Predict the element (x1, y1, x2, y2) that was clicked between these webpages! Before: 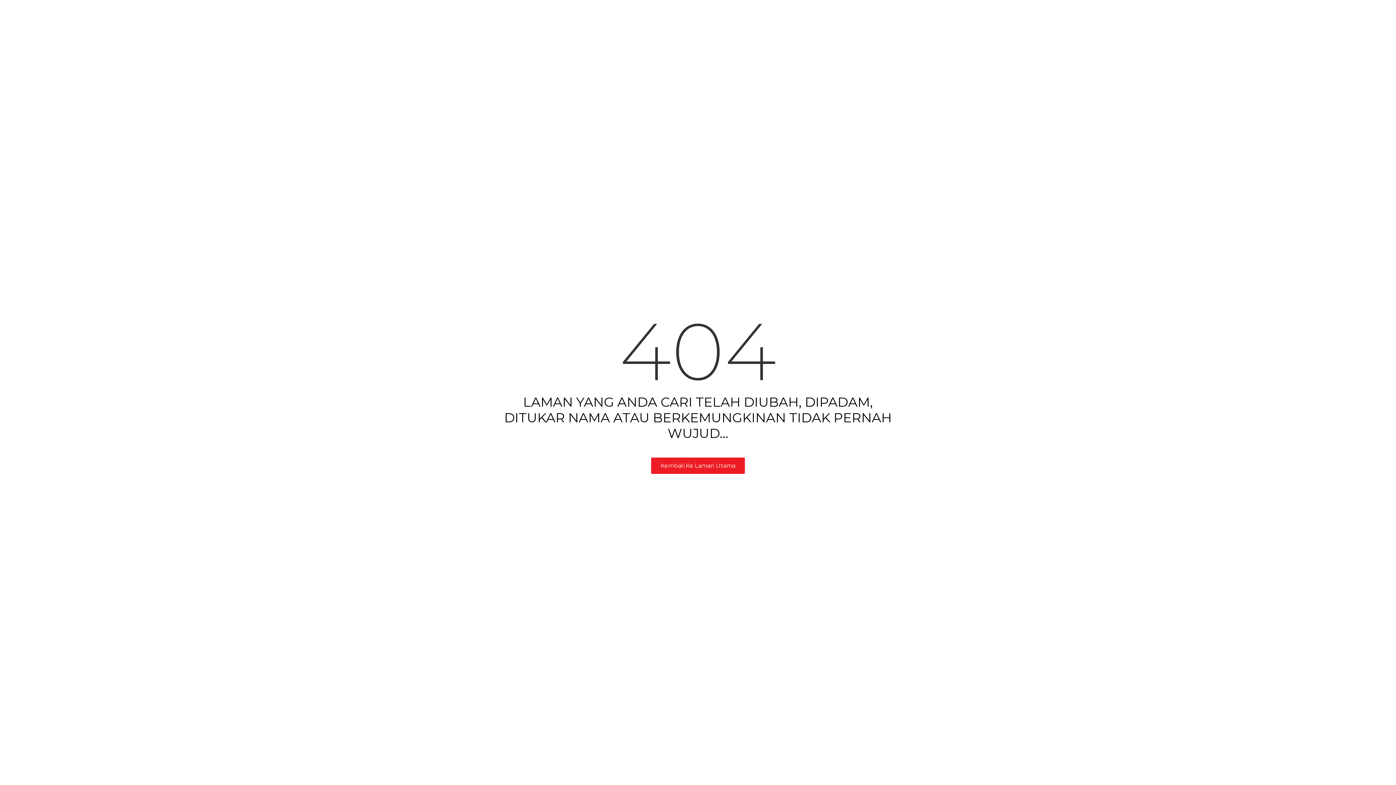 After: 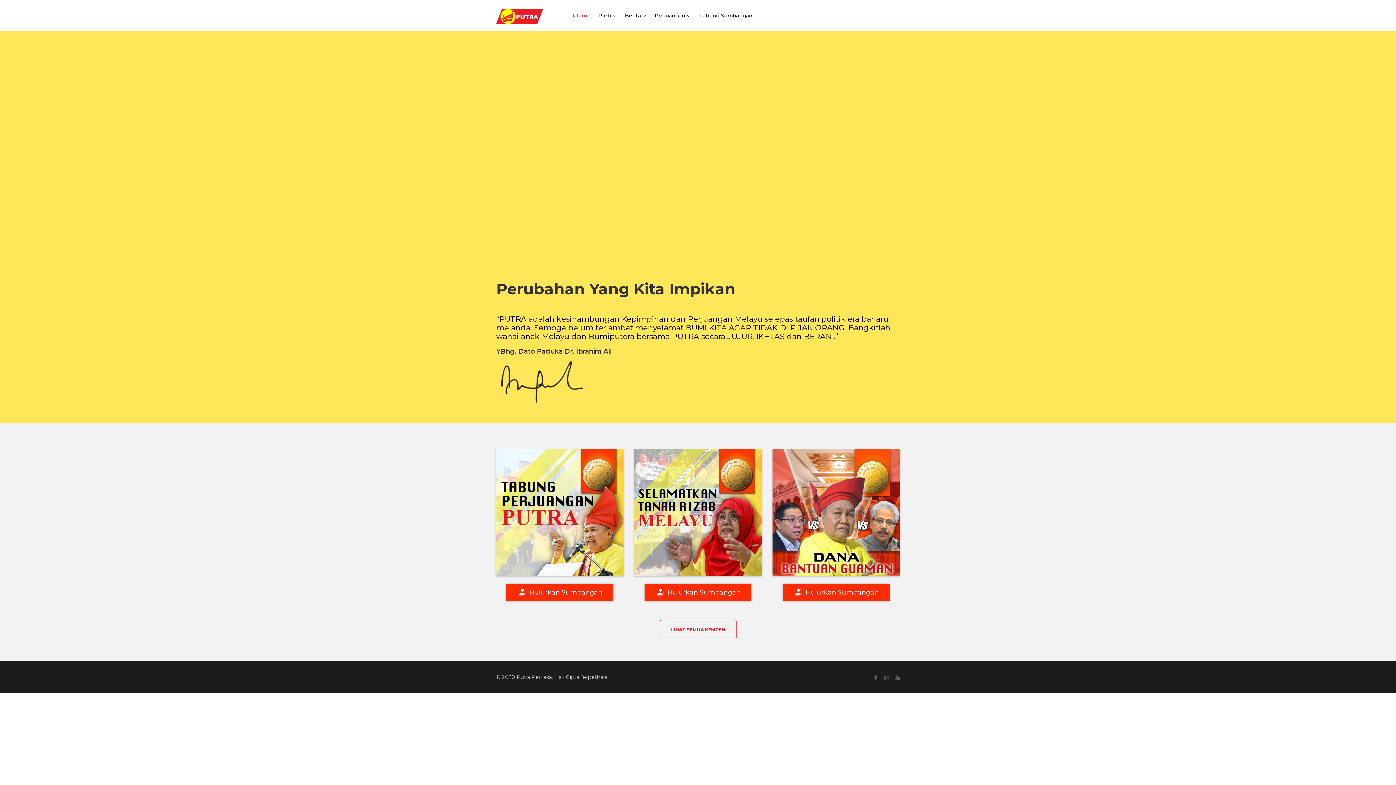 Action: bbox: (651, 457, 745, 474) label: Kembali Ke Laman Utama